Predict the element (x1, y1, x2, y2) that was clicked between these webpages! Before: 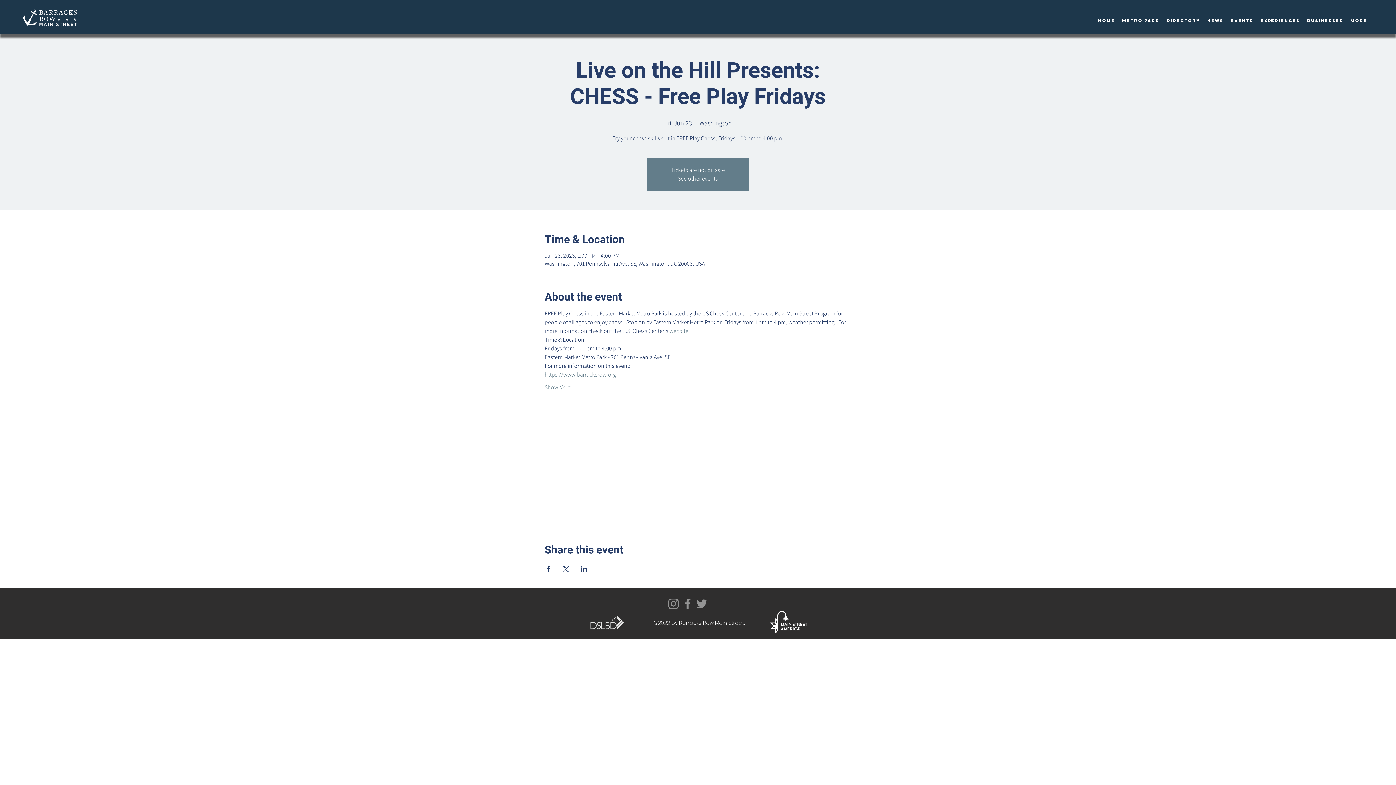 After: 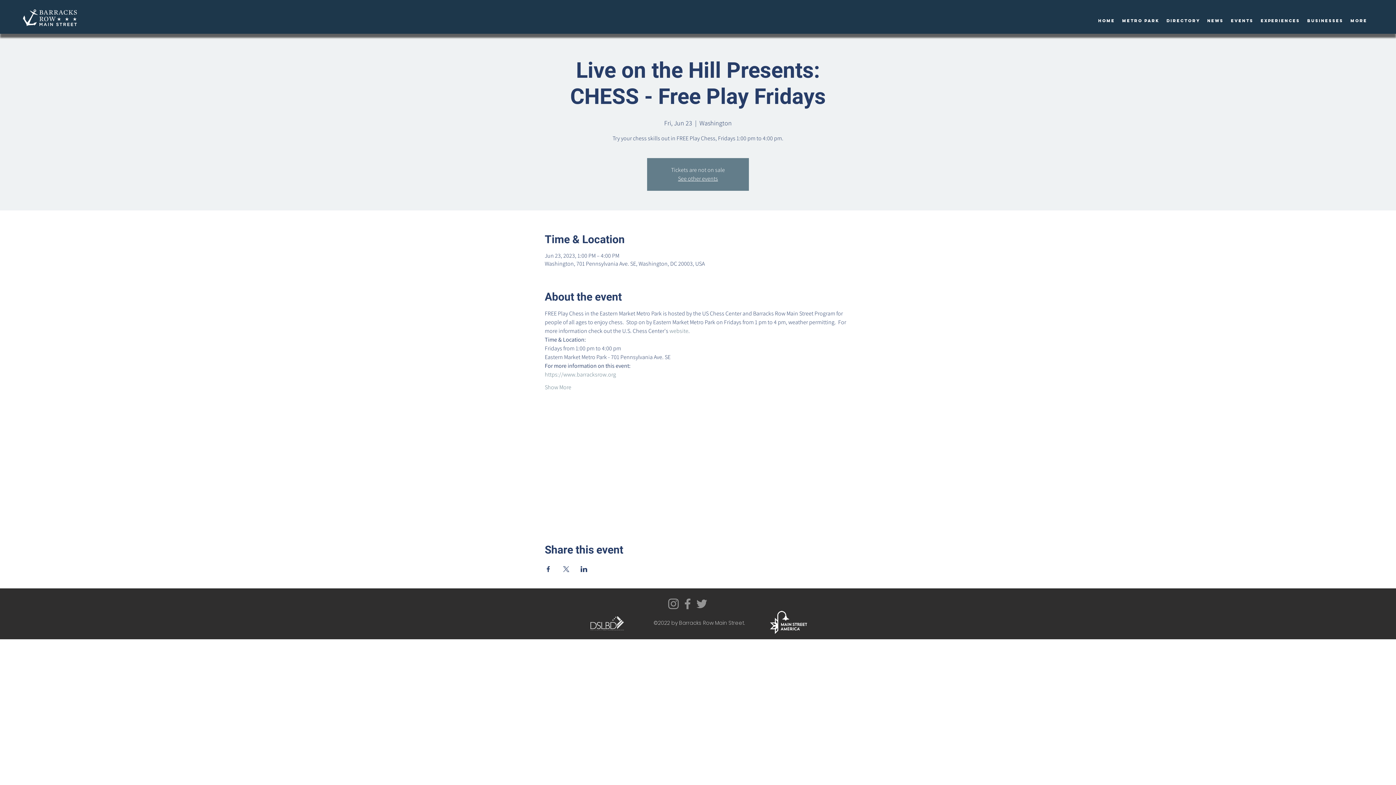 Action: bbox: (669, 327, 688, 334) label: website